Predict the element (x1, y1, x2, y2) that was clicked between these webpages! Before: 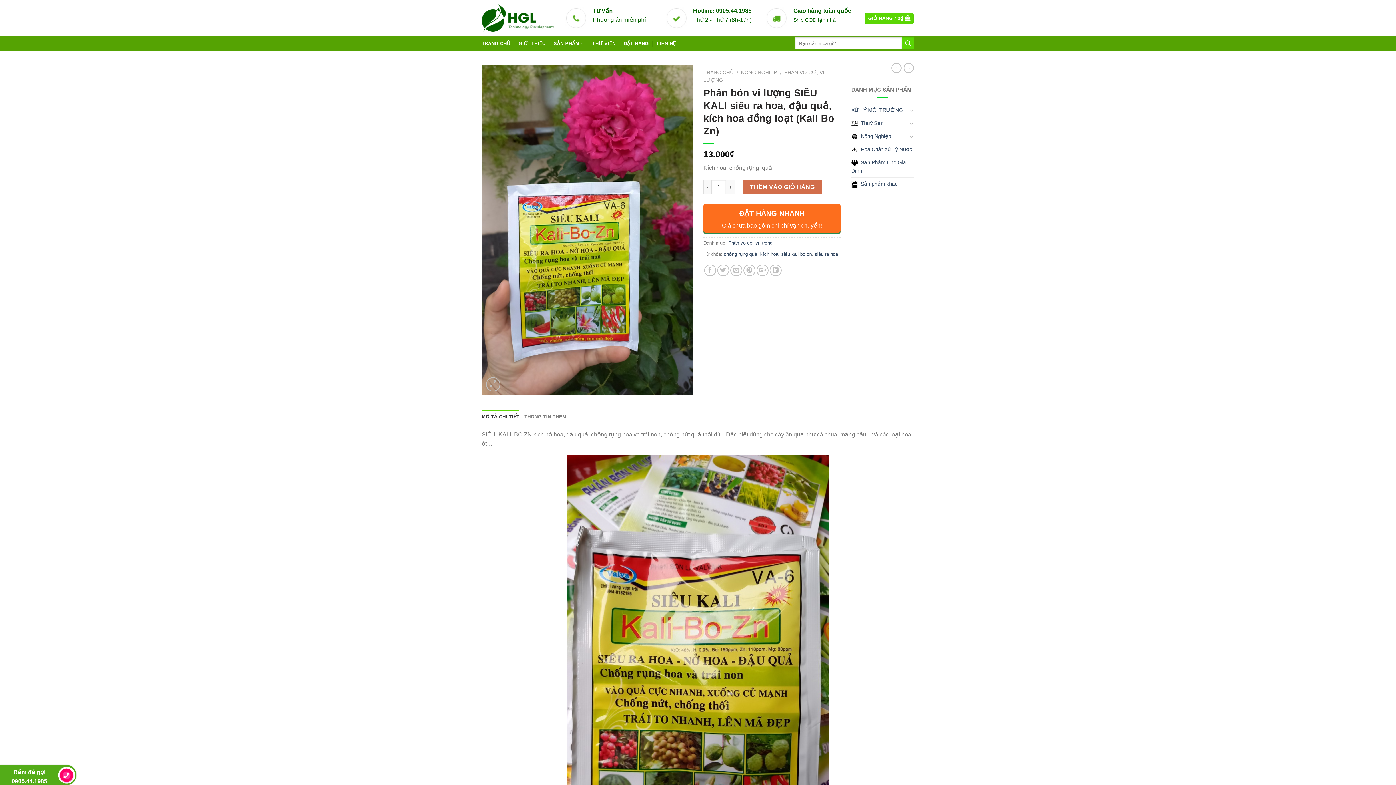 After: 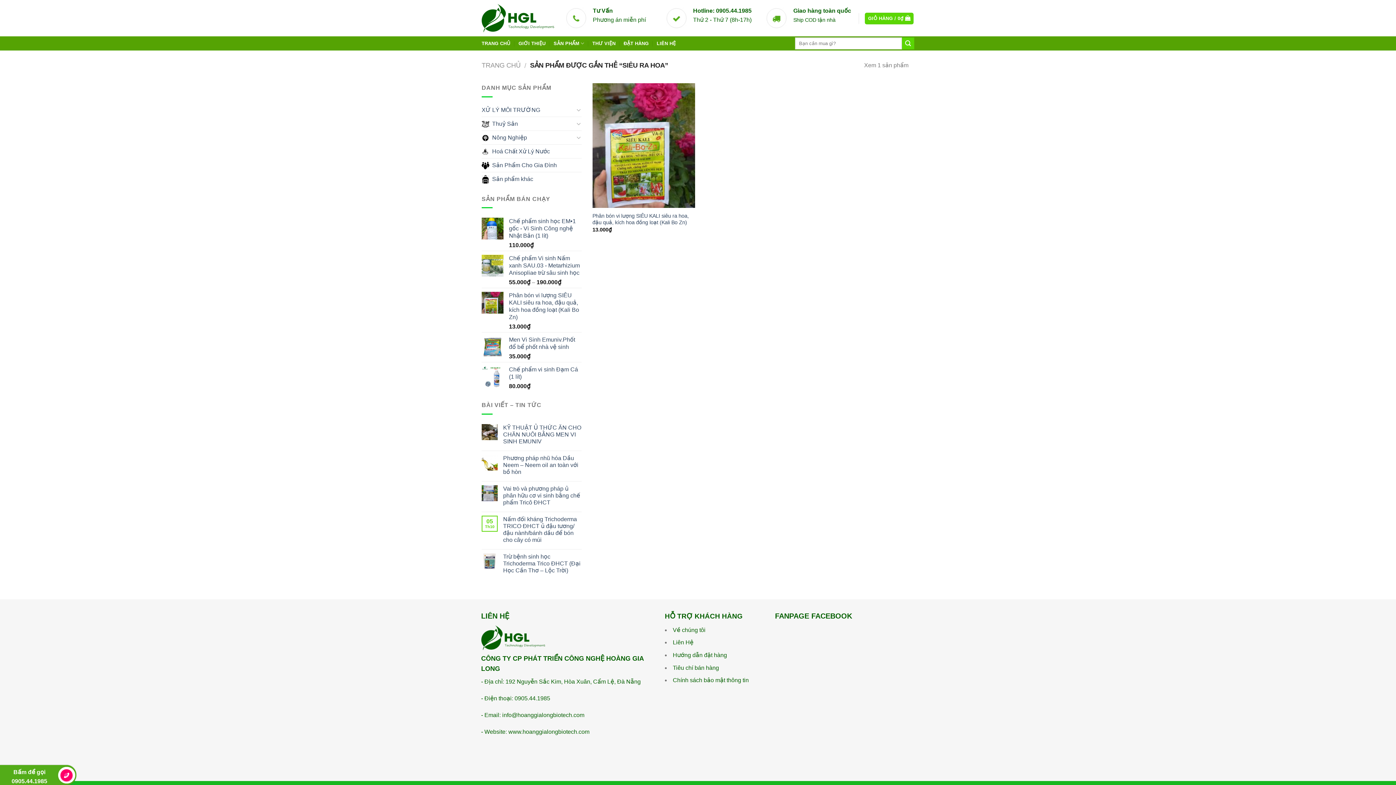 Action: label: siêu ra hoa bbox: (814, 251, 838, 256)